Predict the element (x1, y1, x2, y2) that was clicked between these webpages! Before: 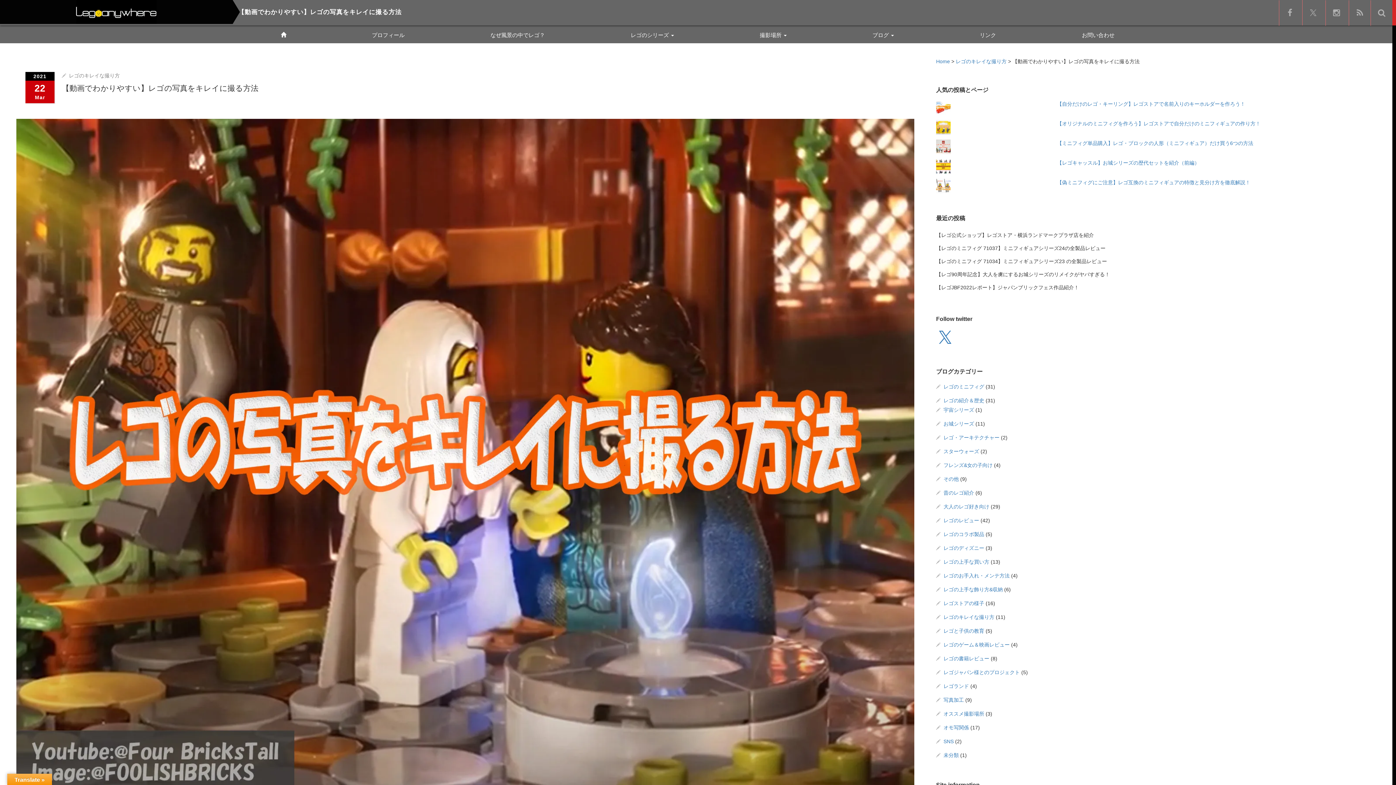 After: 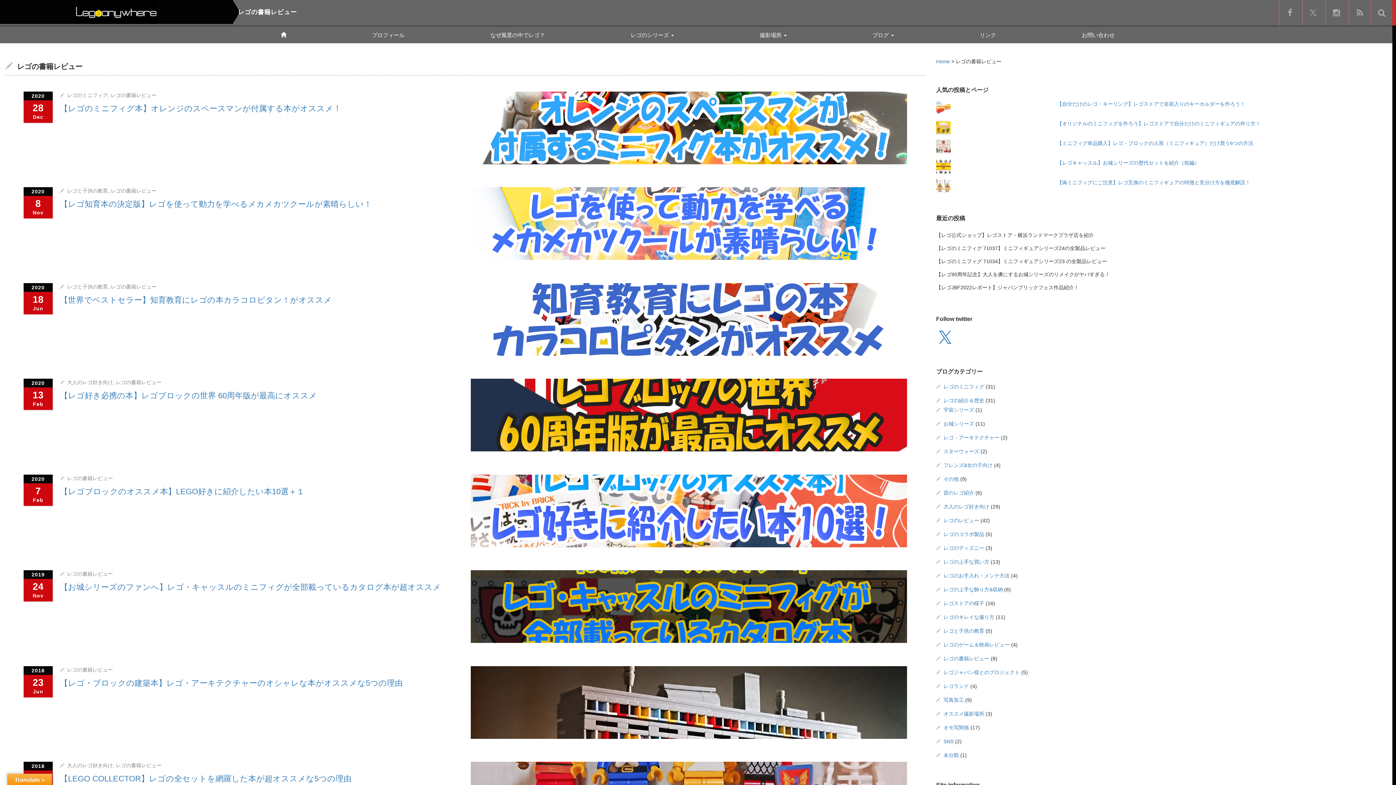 Action: label: レゴの書籍レビュー bbox: (943, 656, 989, 661)